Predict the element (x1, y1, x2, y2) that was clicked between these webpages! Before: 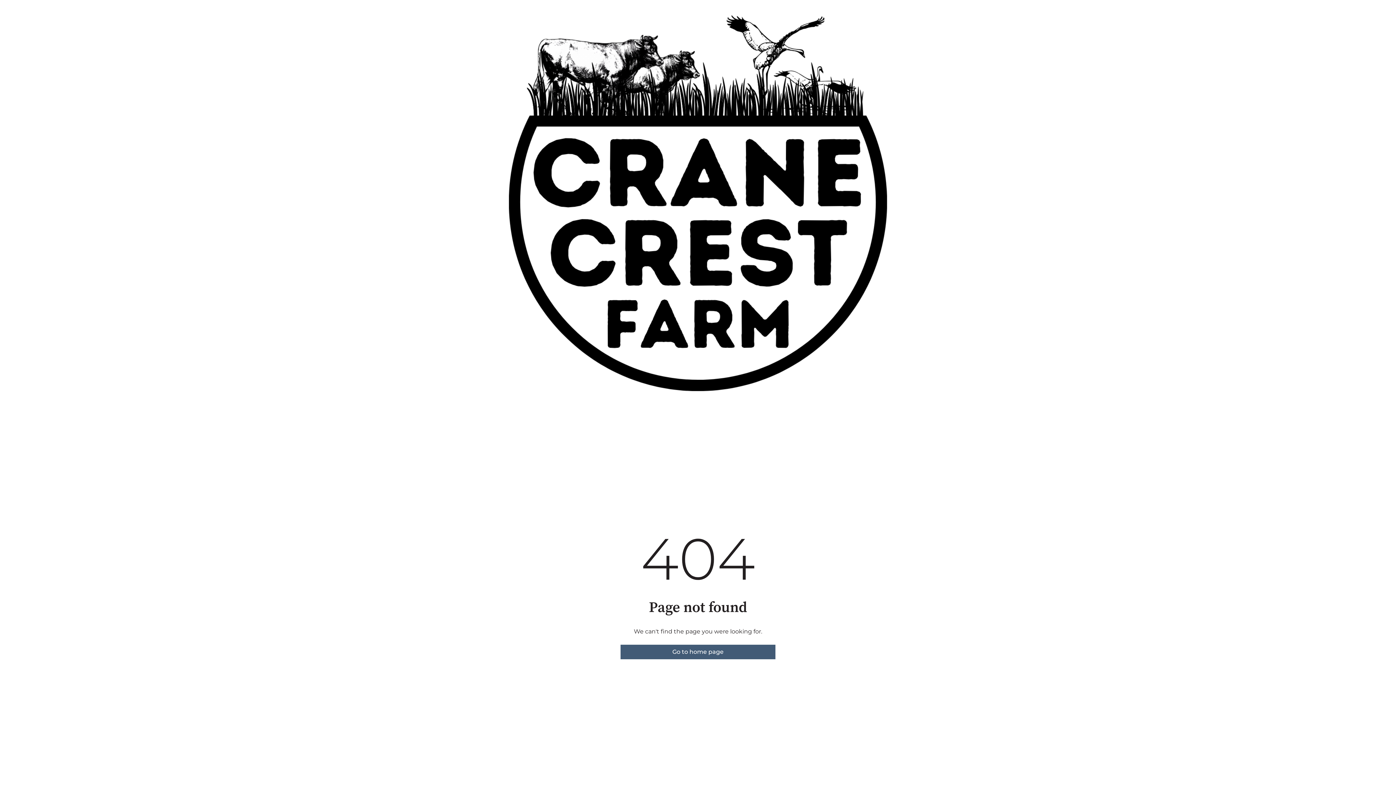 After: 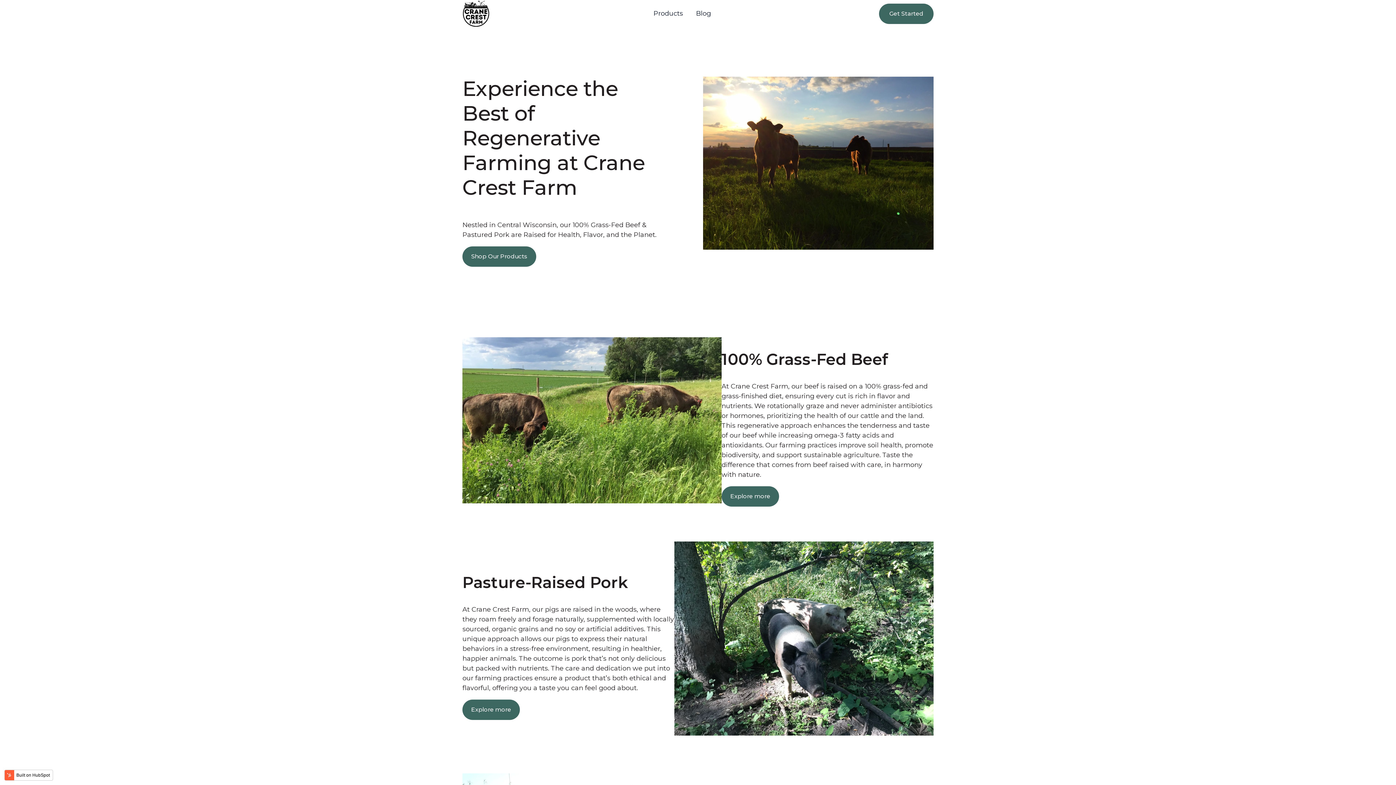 Action: label: Go to home page bbox: (620, 645, 775, 659)